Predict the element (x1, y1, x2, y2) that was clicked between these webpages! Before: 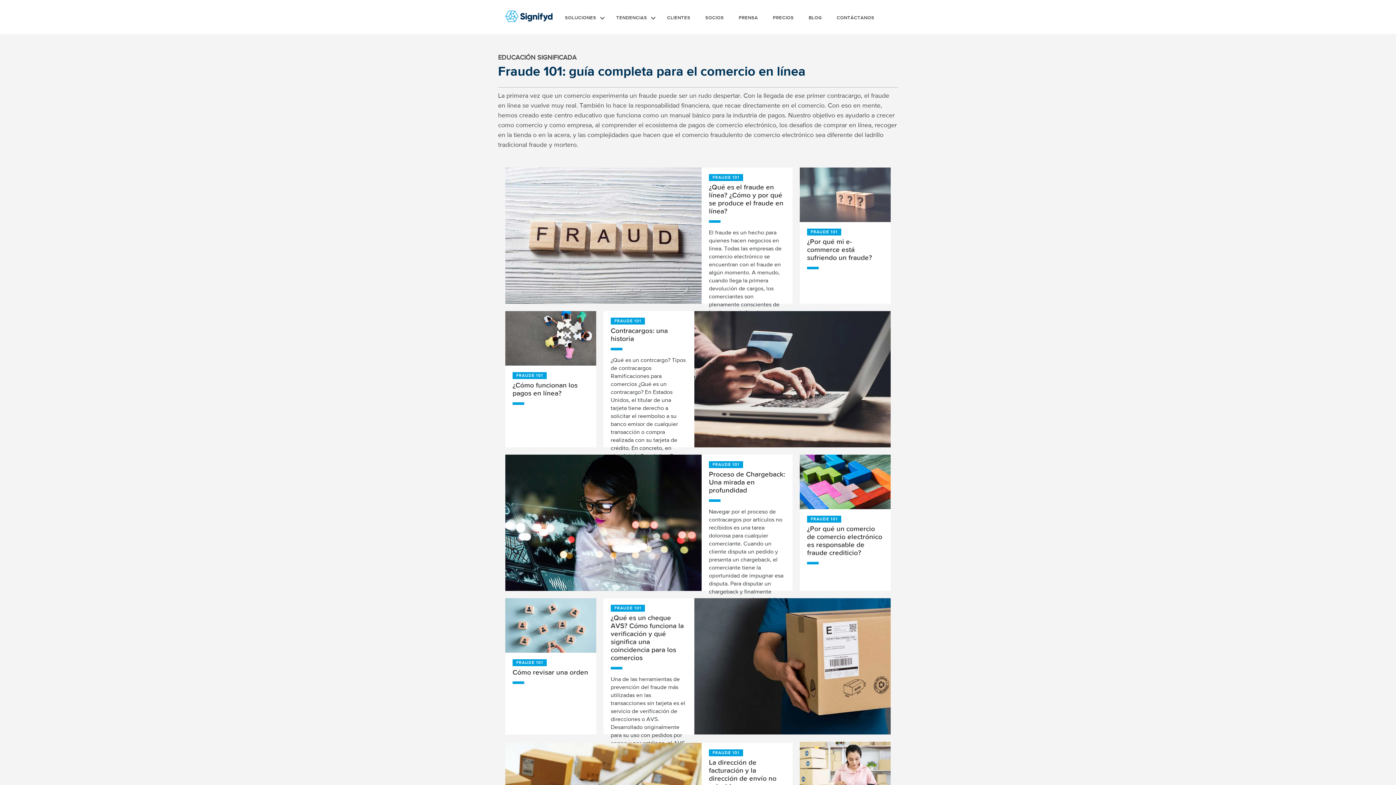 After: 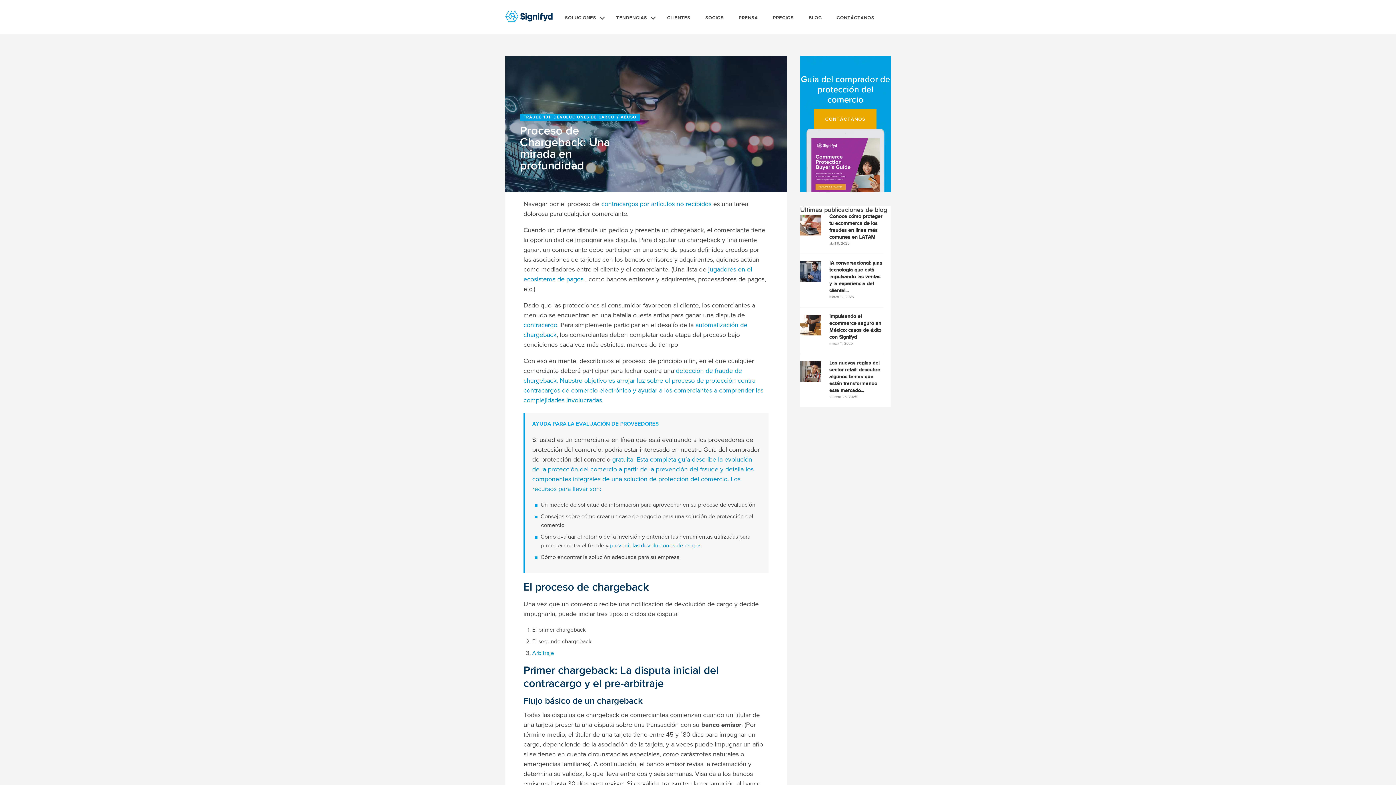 Action: label: Navegar por el proceso de contracargos por artículos no recibidos es una tarea dolorosa para cualquier comerciante. Cuando un cliente disputa un pedido y presenta un chargeback, el comerciante tiene la oportunidad de impugnar esa disputa. Para disputar un chargeback y finalmente ganar, un comerciante debe participar en una serie de pasos definidos creados por… bbox: (709, 508, 785, 620)